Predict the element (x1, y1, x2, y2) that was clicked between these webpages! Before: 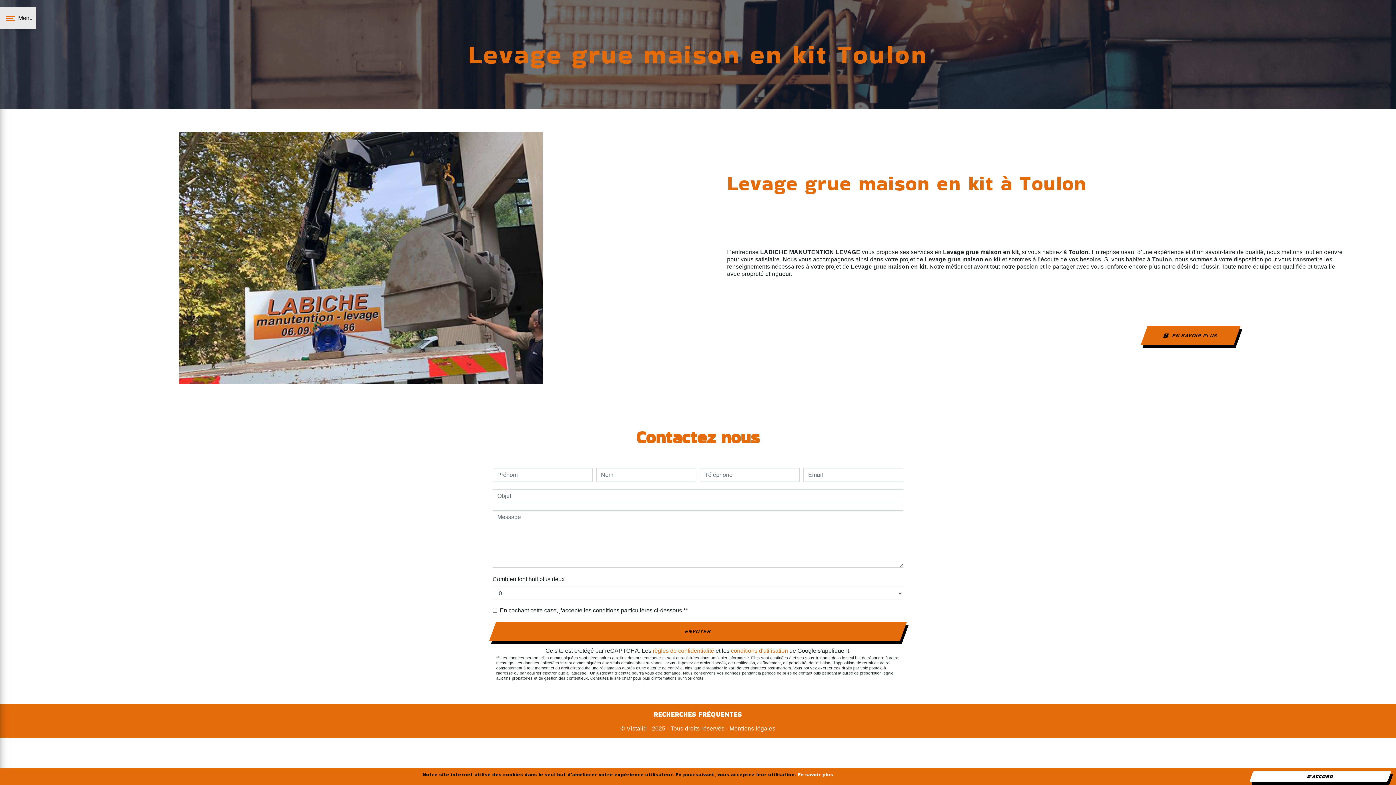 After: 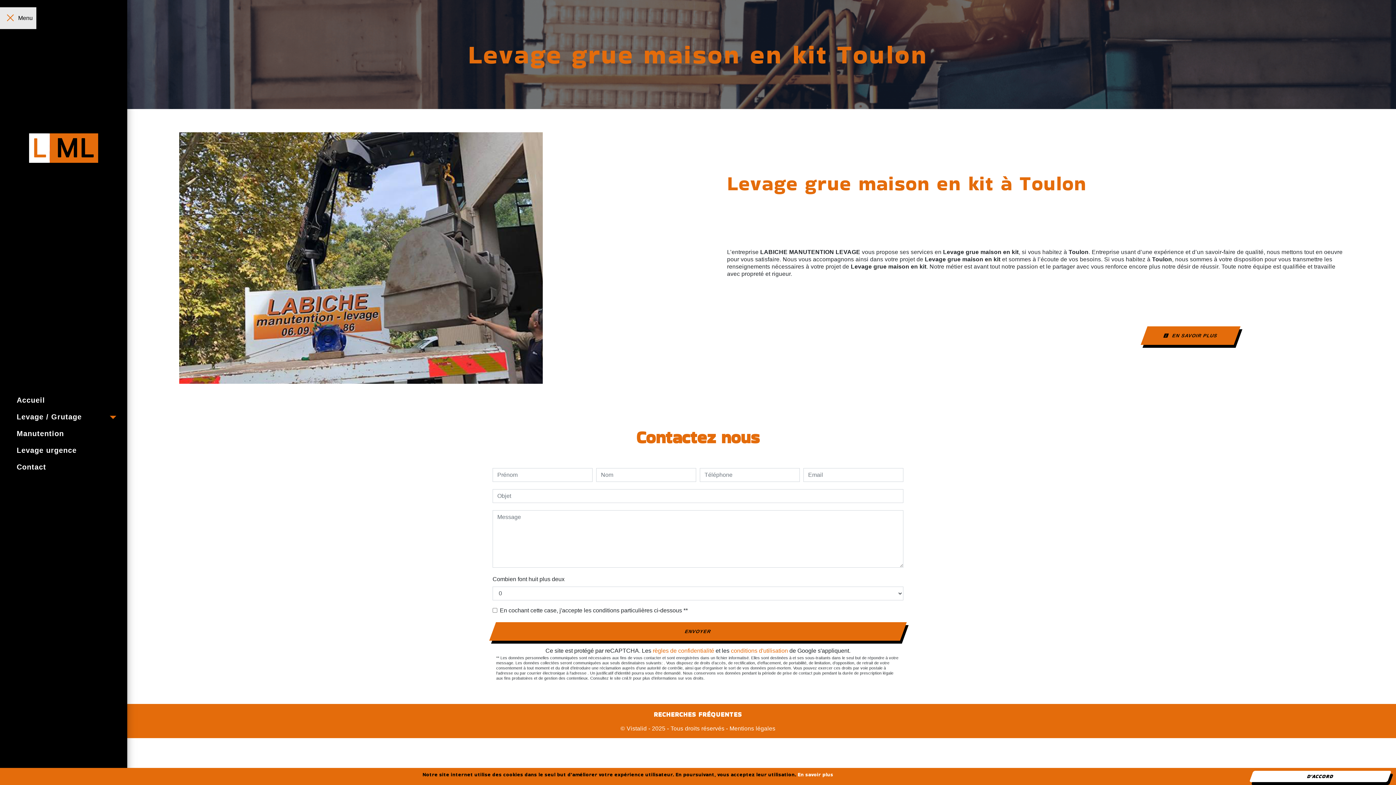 Action: bbox: (0, 7, 36, 29) label: Menu